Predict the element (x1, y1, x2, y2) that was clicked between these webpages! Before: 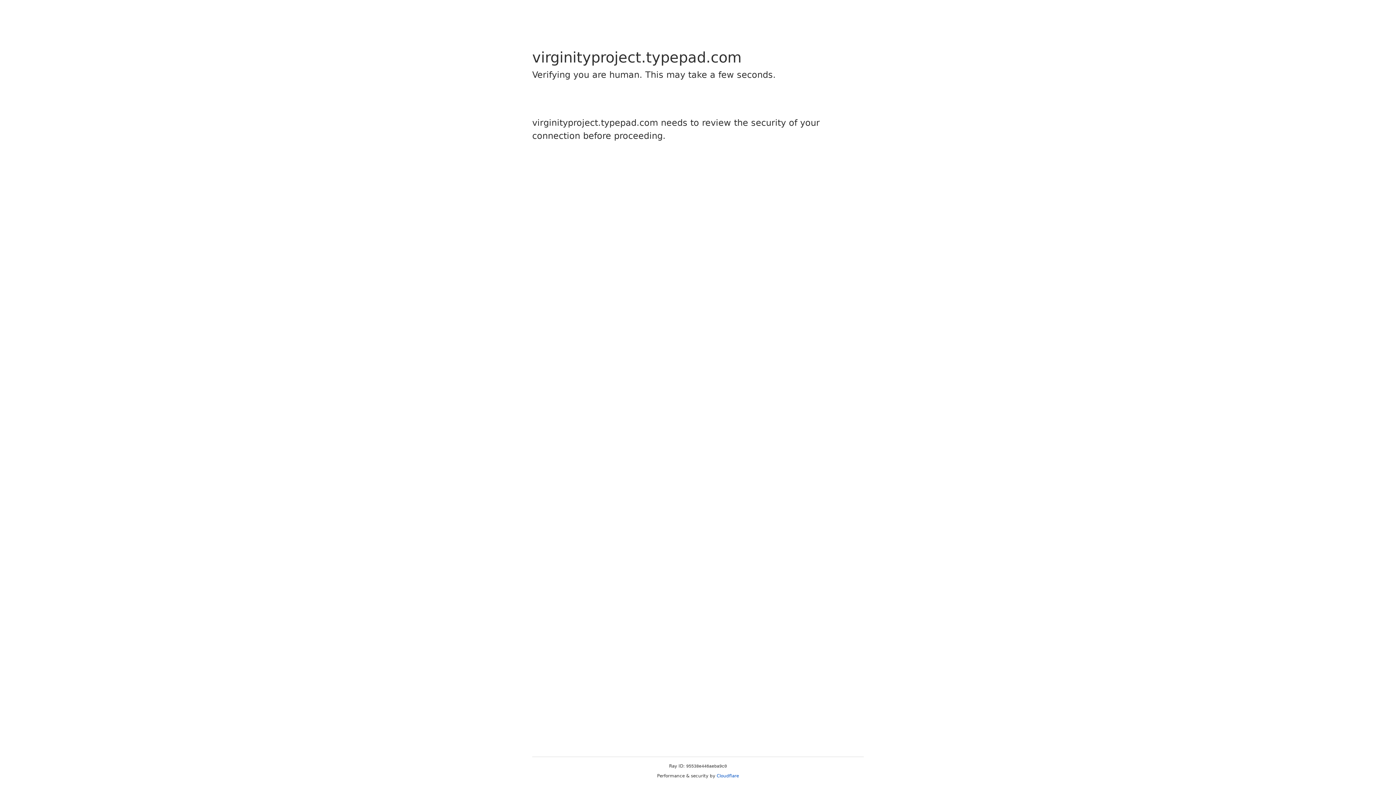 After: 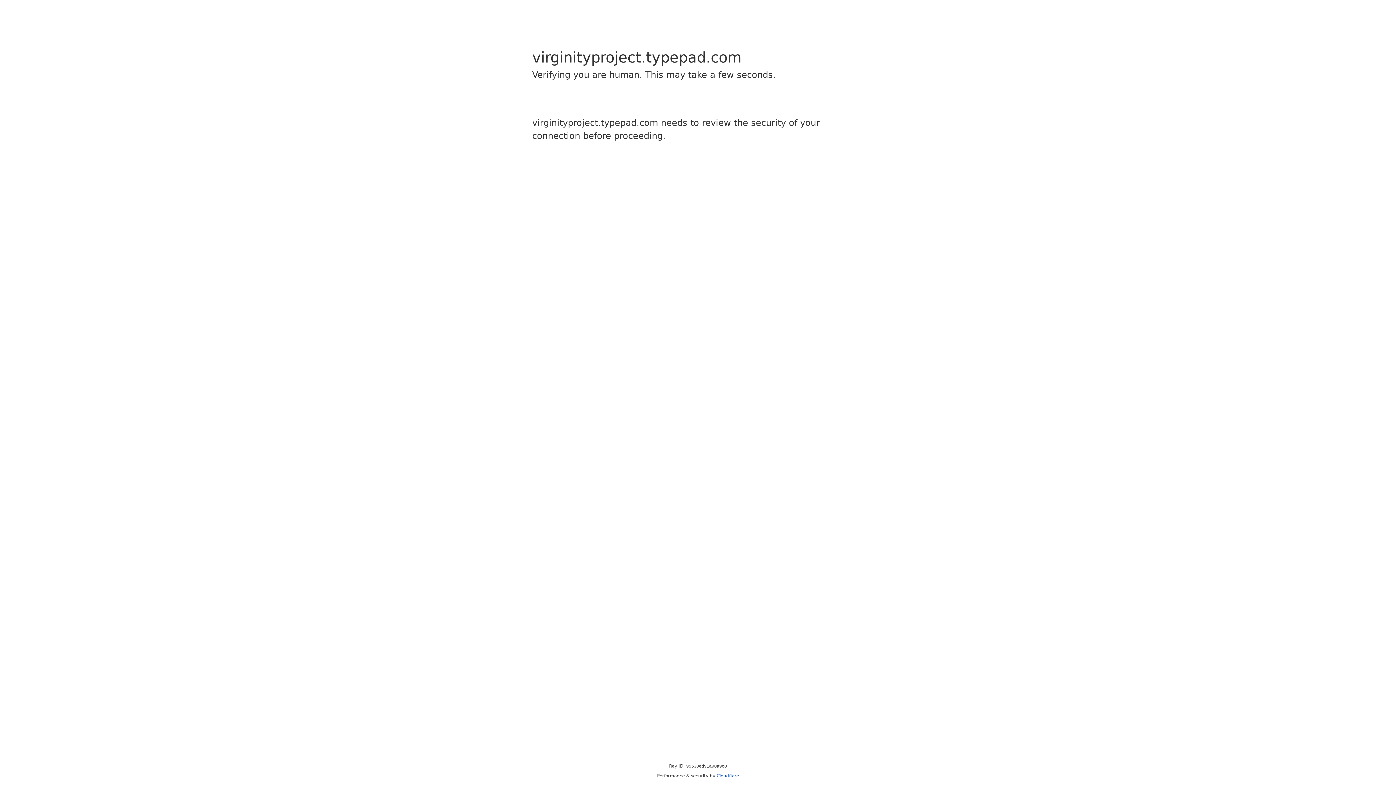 Action: label: Cloudflare bbox: (716, 773, 739, 778)